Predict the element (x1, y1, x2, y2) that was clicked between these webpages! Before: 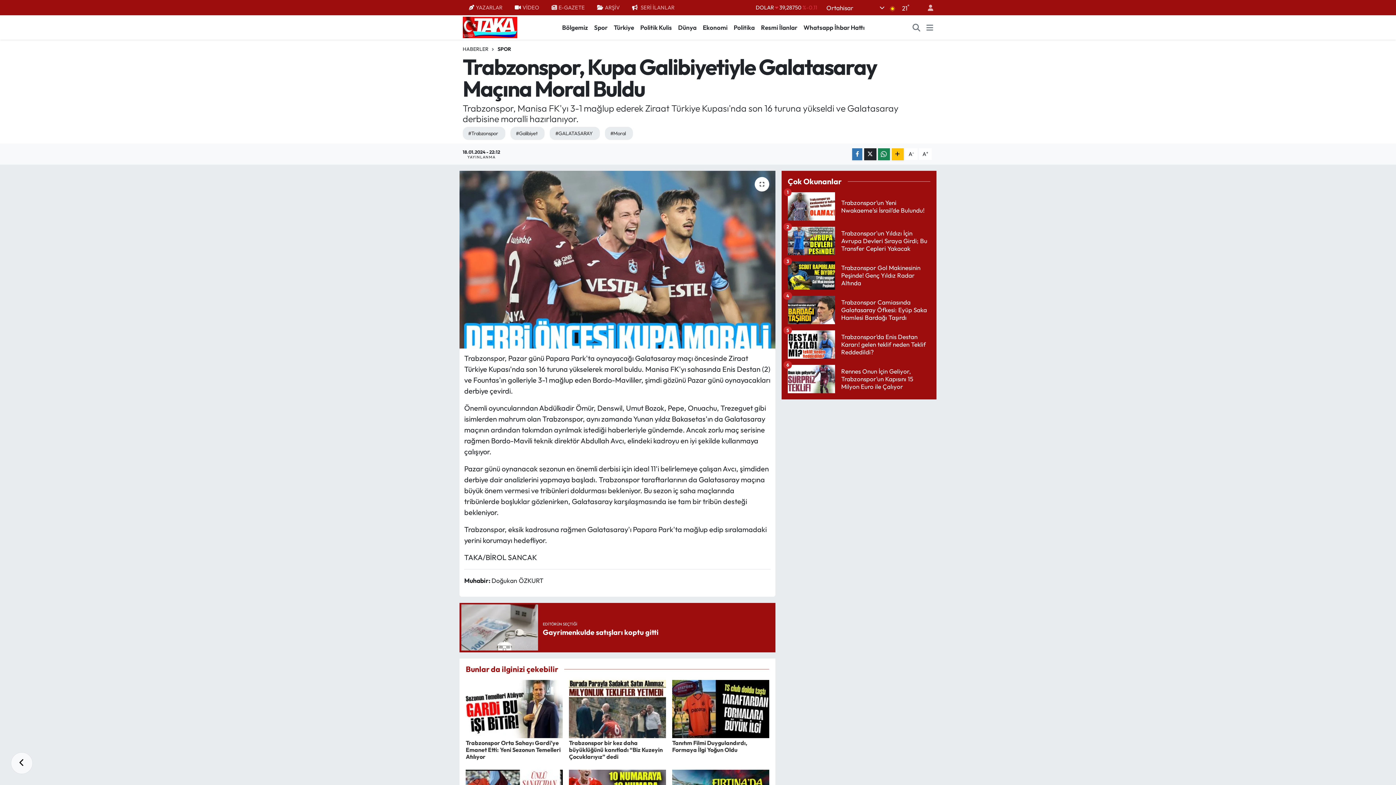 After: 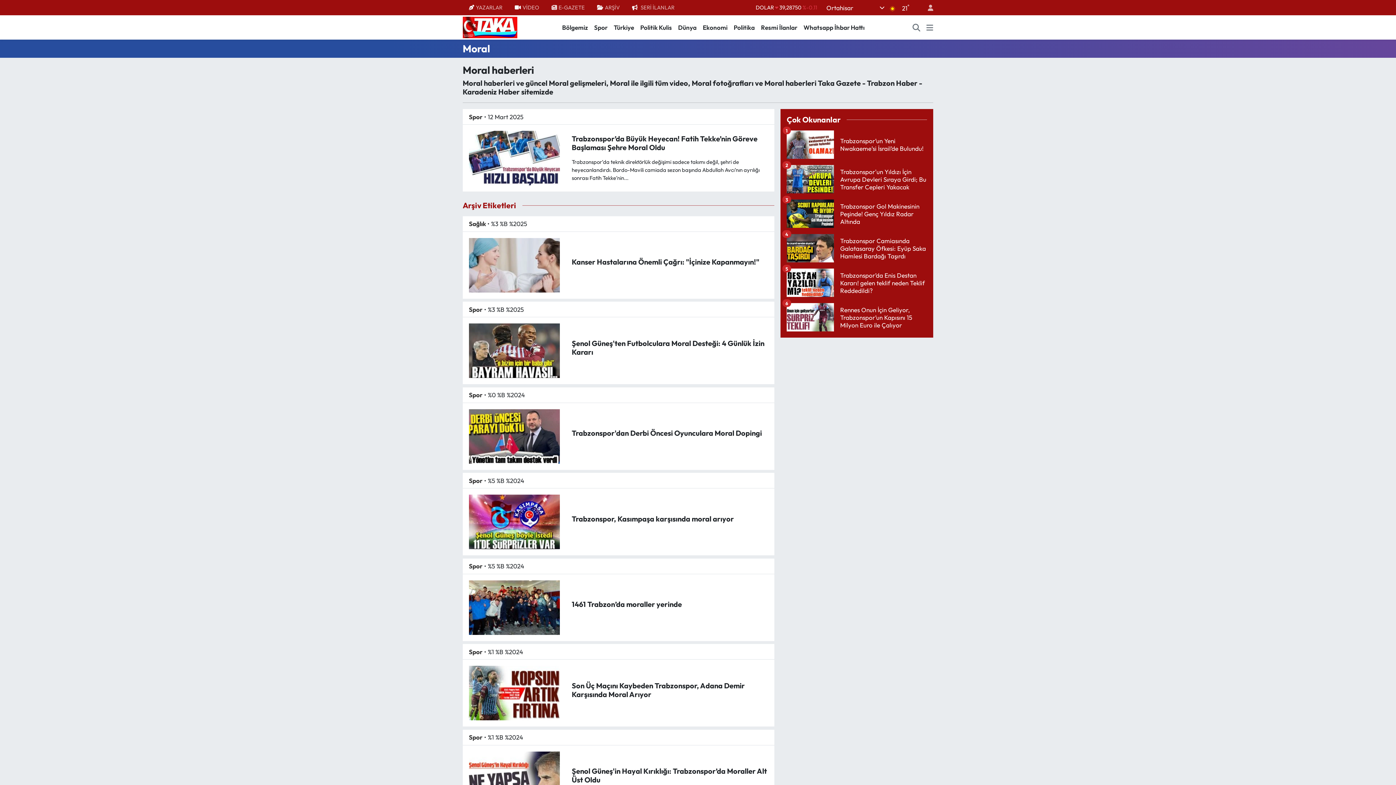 Action: bbox: (604, 127, 633, 140) label: #Moral